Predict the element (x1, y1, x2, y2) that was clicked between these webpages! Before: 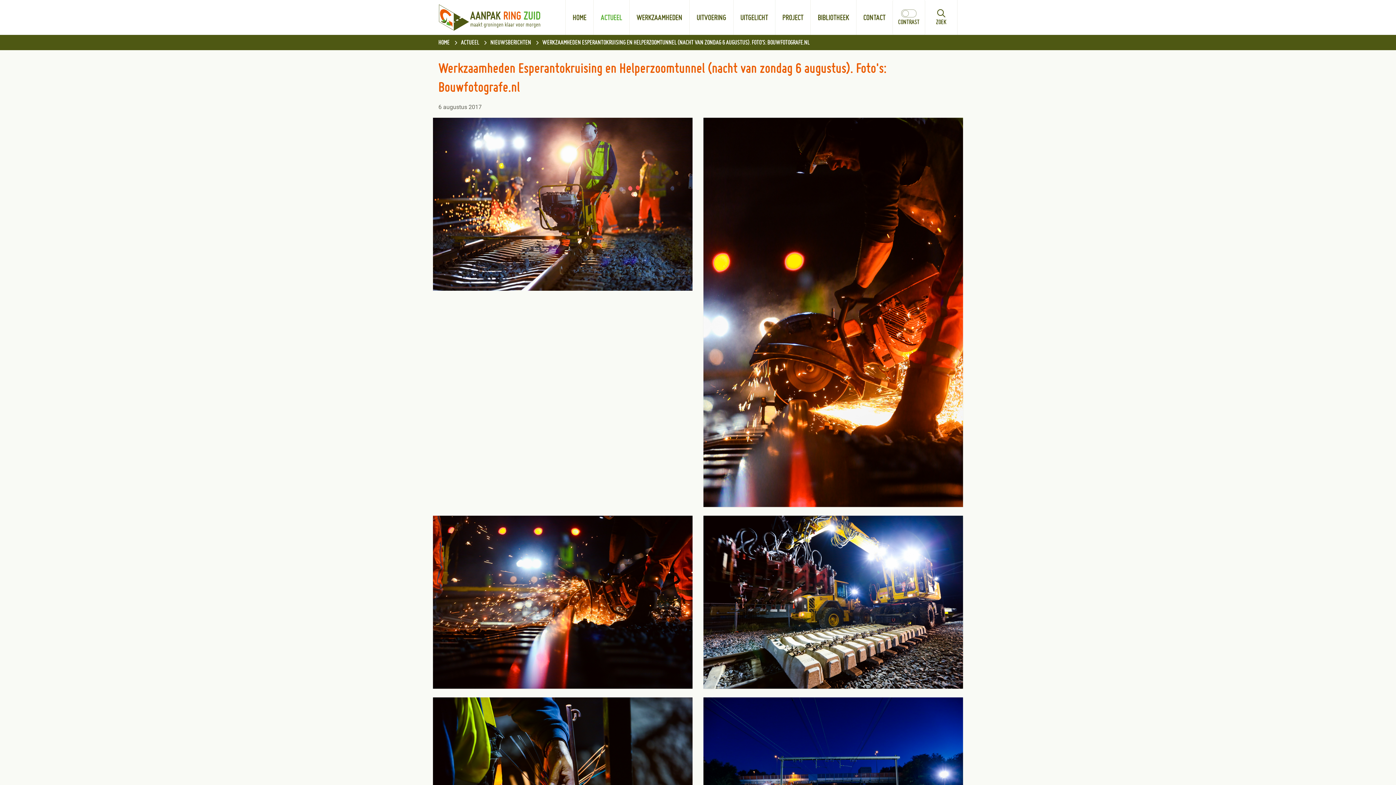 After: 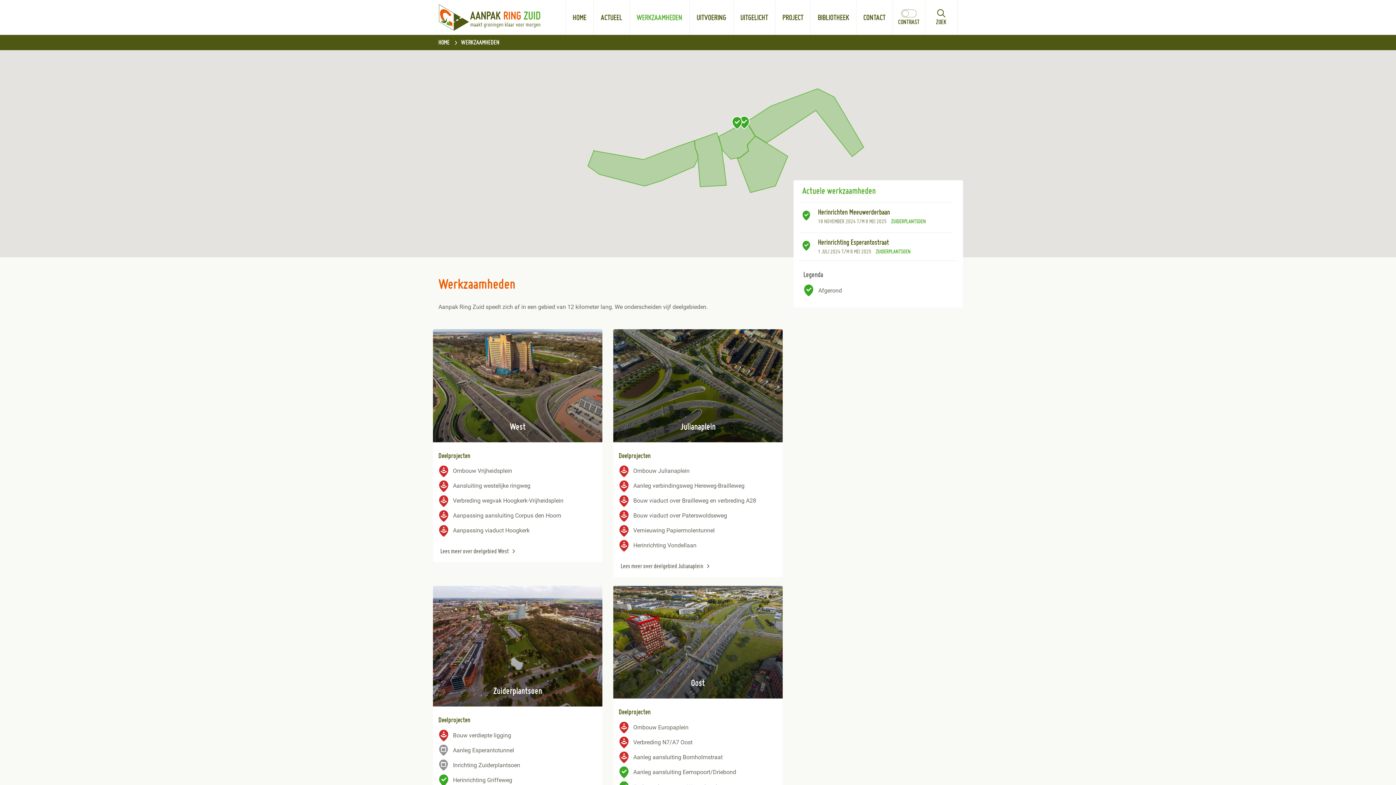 Action: bbox: (629, 0, 689, 34) label: WERKZAAMHEDEN